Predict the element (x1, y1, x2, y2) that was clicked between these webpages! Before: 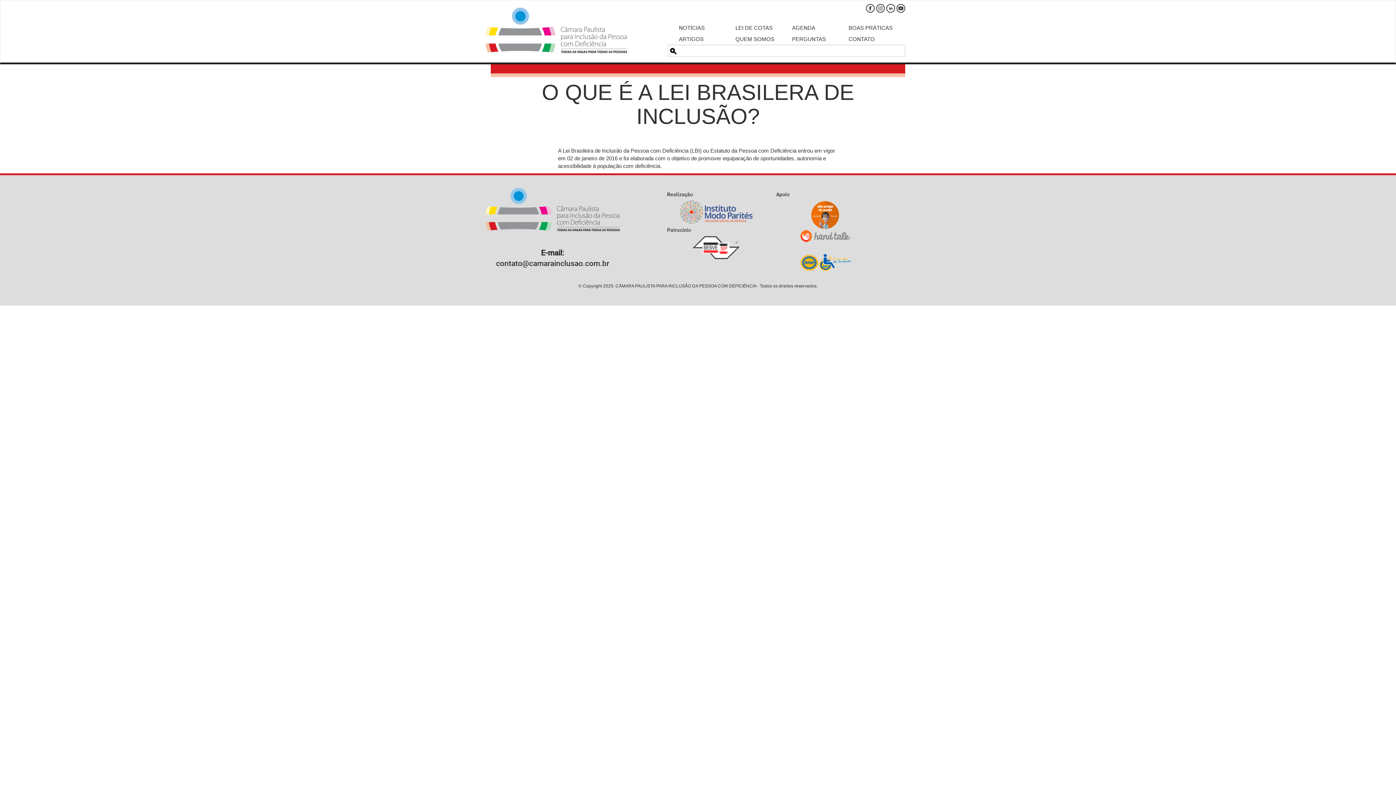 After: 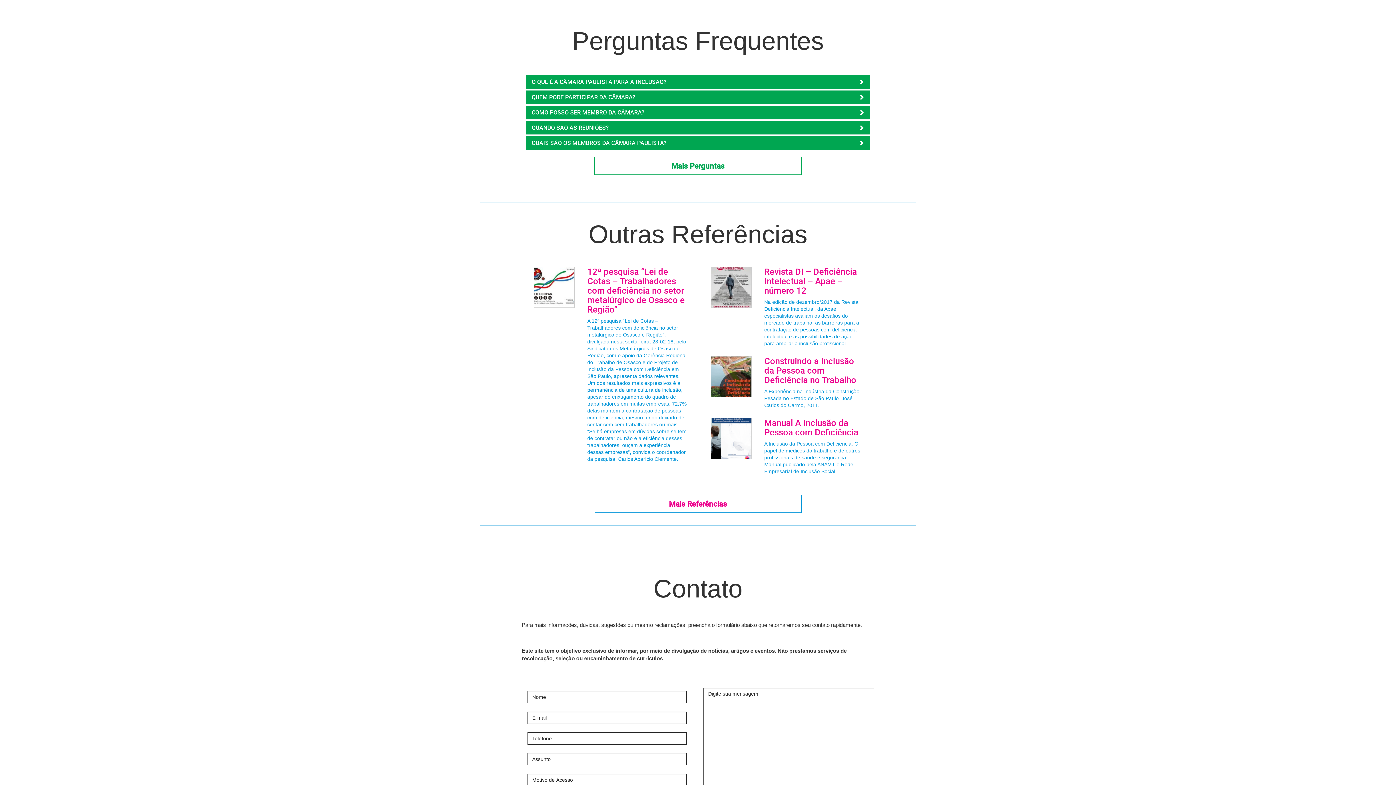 Action: label: PERGUNTAS bbox: (792, 33, 837, 44)